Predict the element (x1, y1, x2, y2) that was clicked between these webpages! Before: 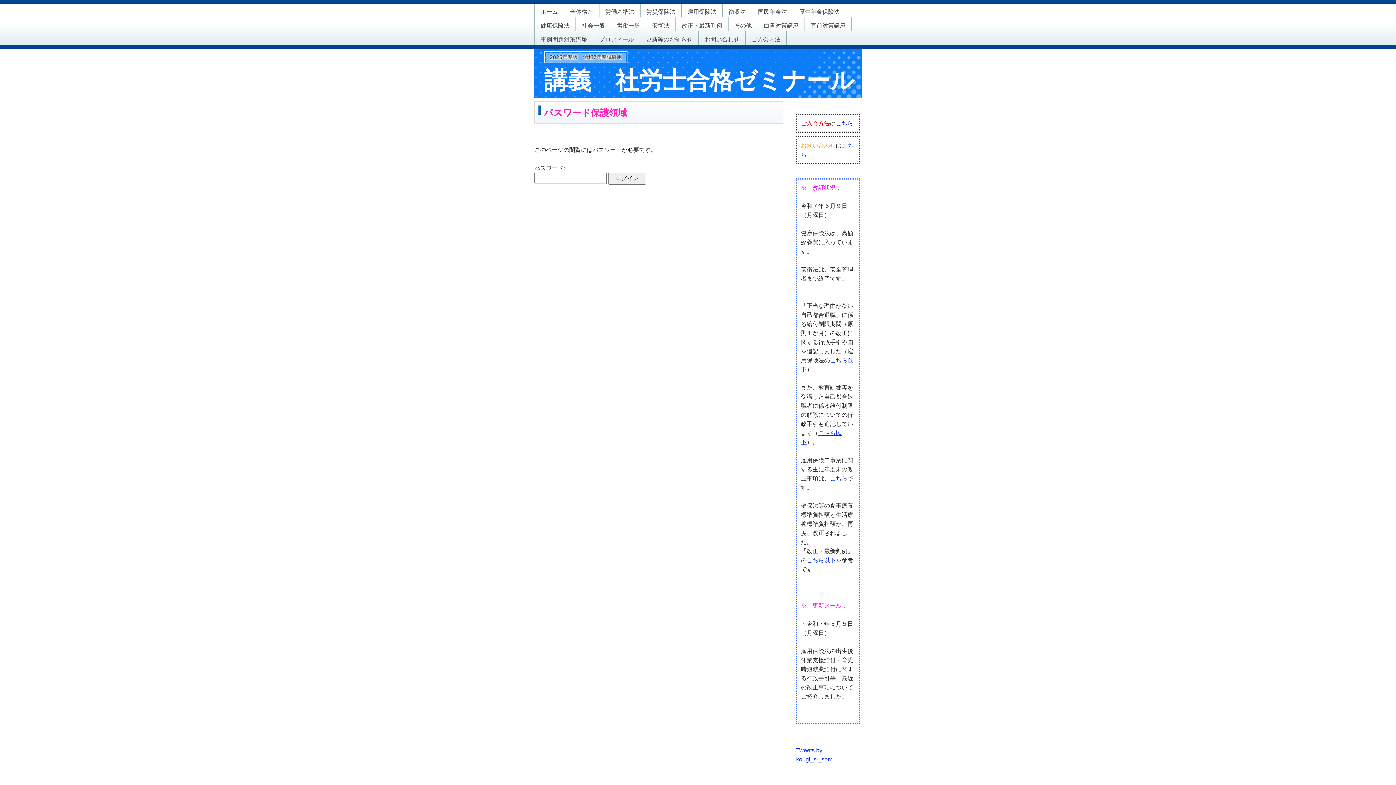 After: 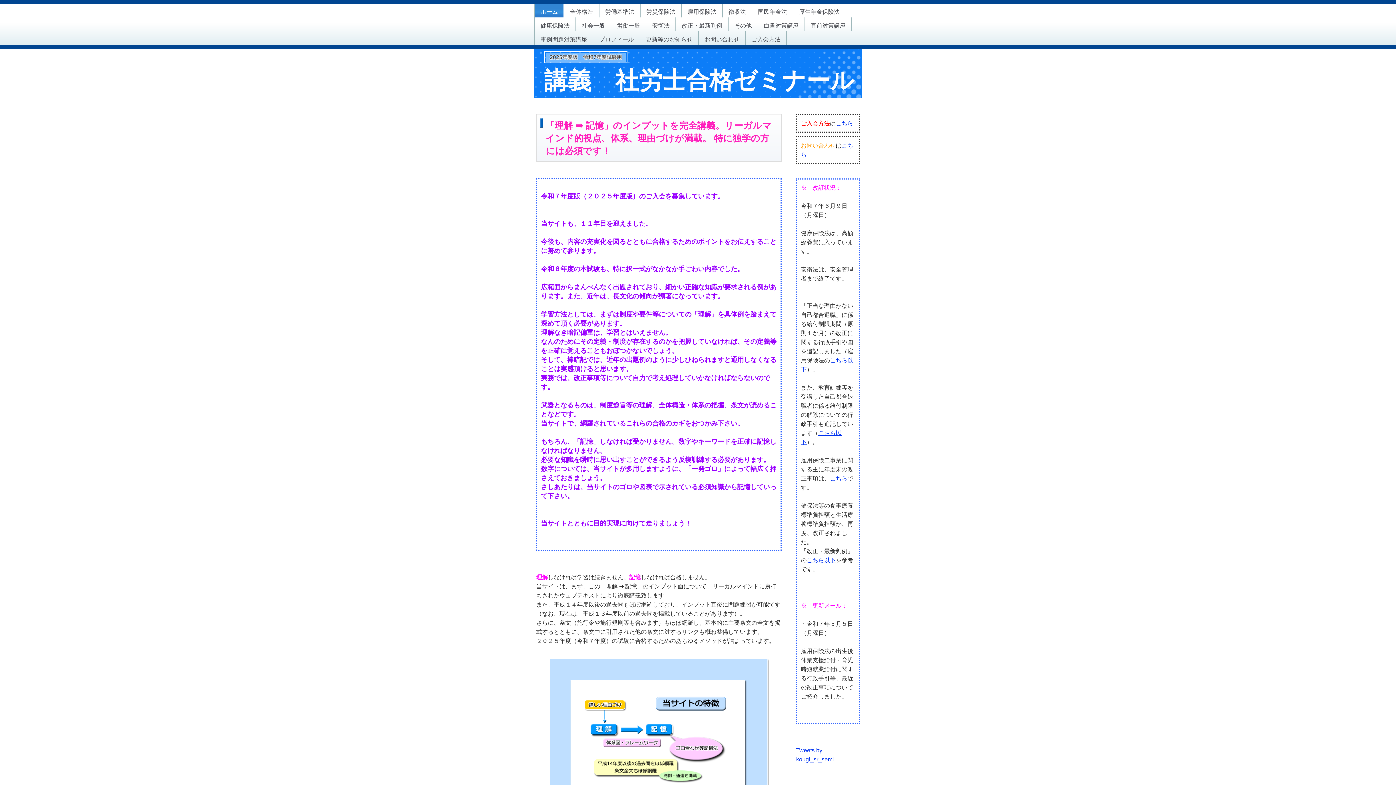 Action: bbox: (535, 3, 563, 17) label: ホーム